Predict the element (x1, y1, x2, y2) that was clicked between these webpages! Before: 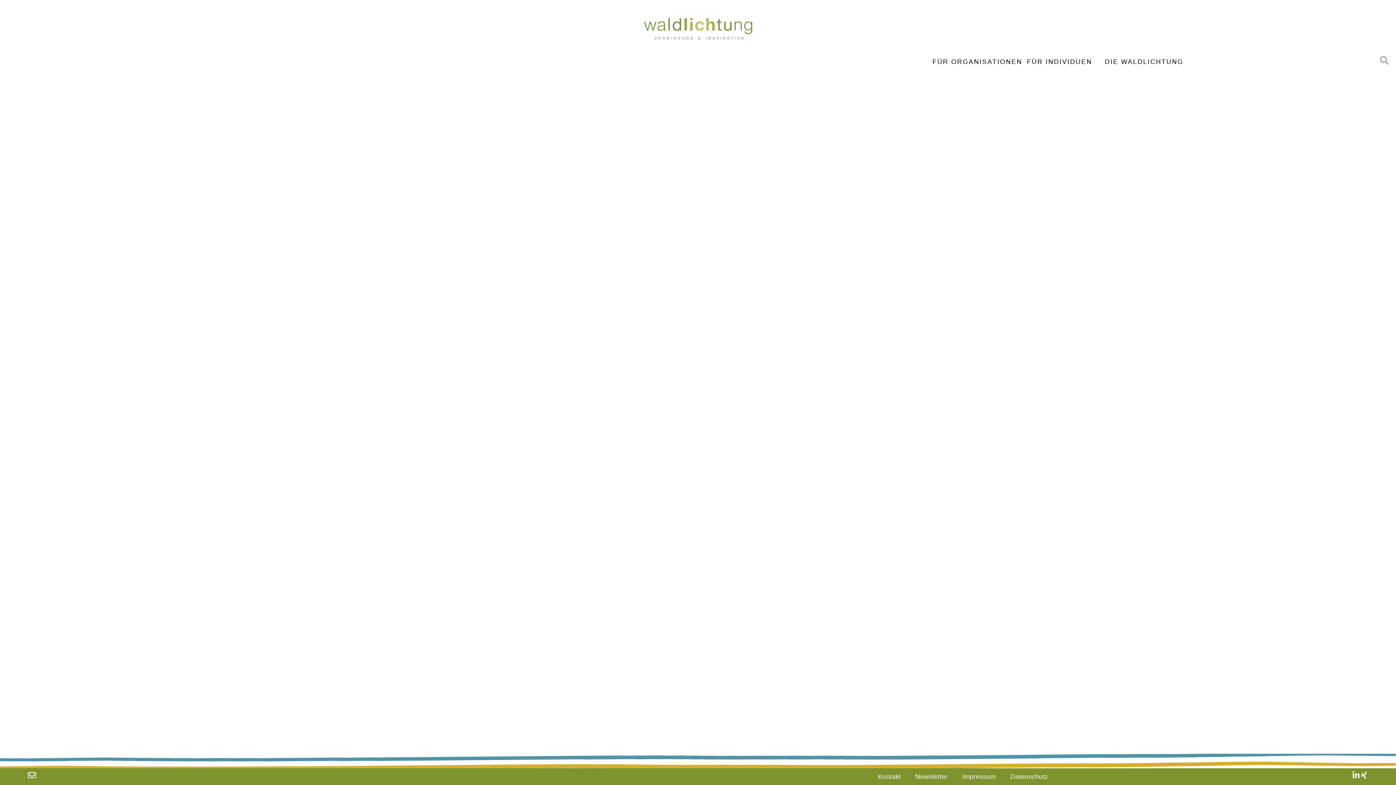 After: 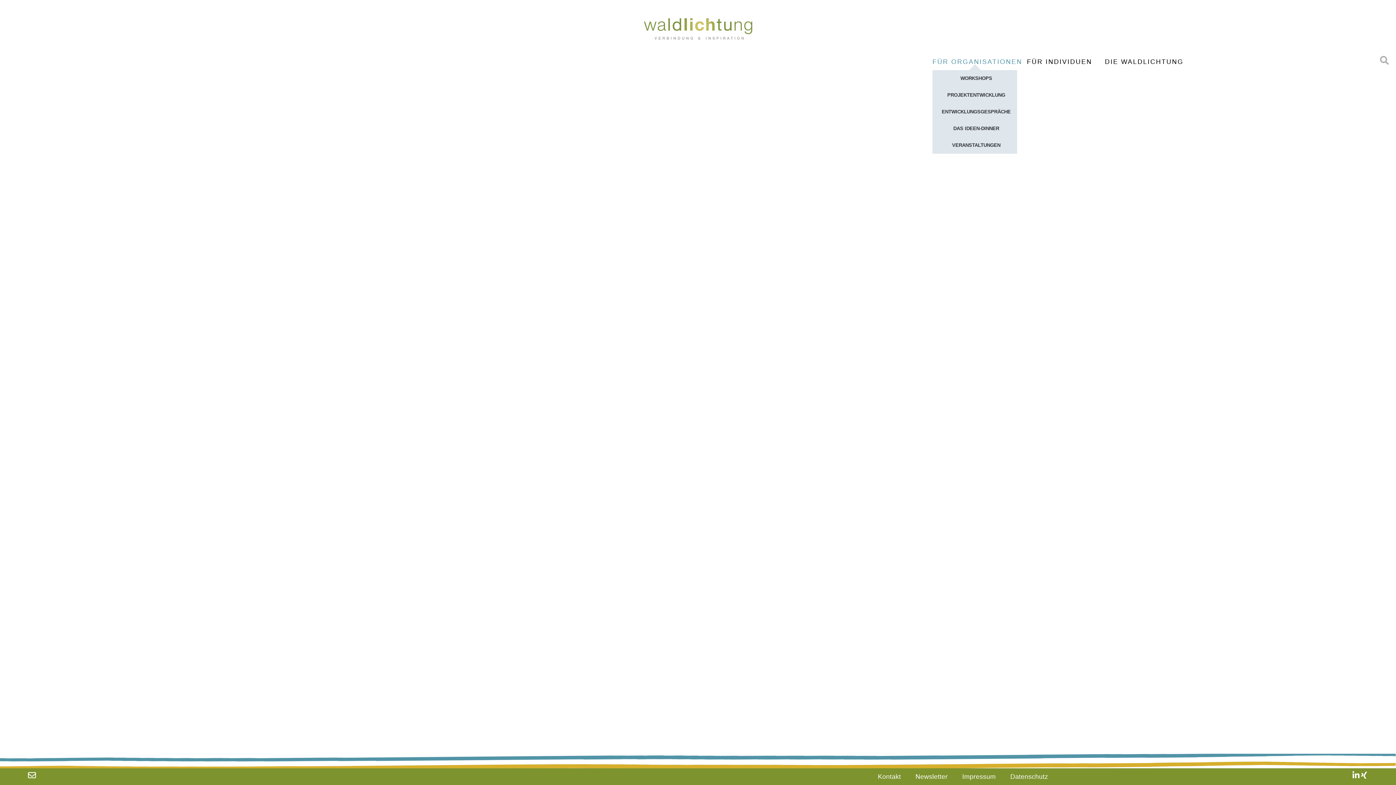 Action: label: FÜR ORGANISATIONEN bbox: (932, 53, 1022, 70)